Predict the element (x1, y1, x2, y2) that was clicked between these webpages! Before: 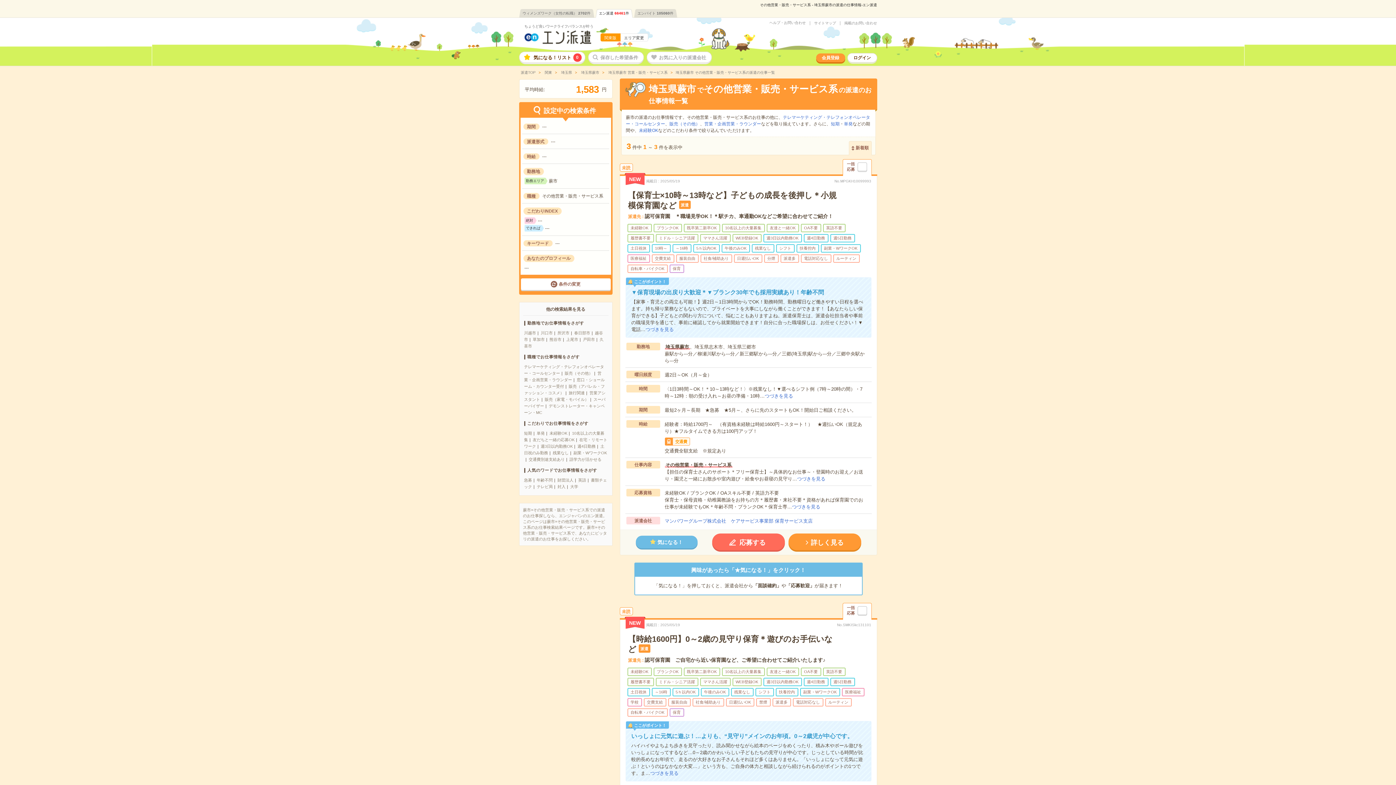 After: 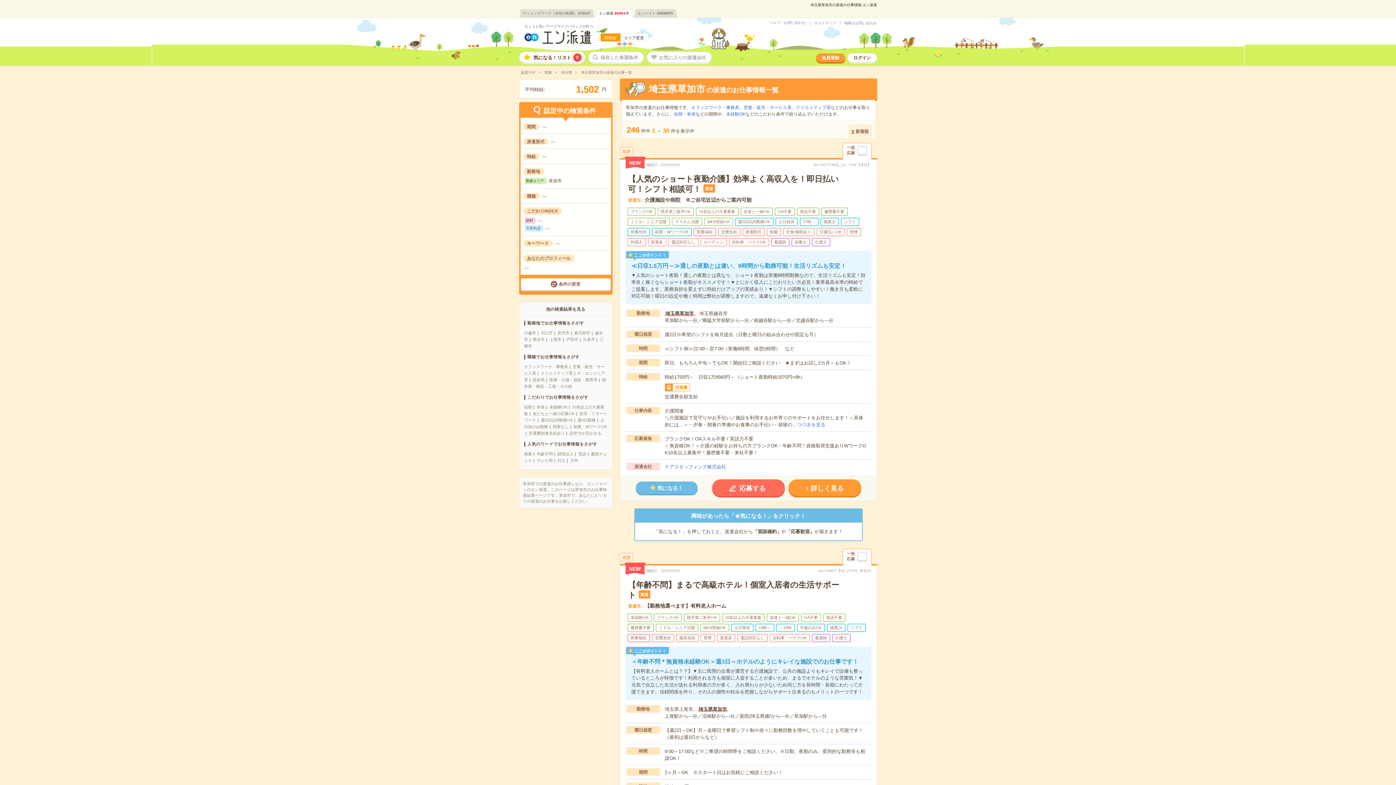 Action: label: 草加市 bbox: (532, 337, 544, 341)